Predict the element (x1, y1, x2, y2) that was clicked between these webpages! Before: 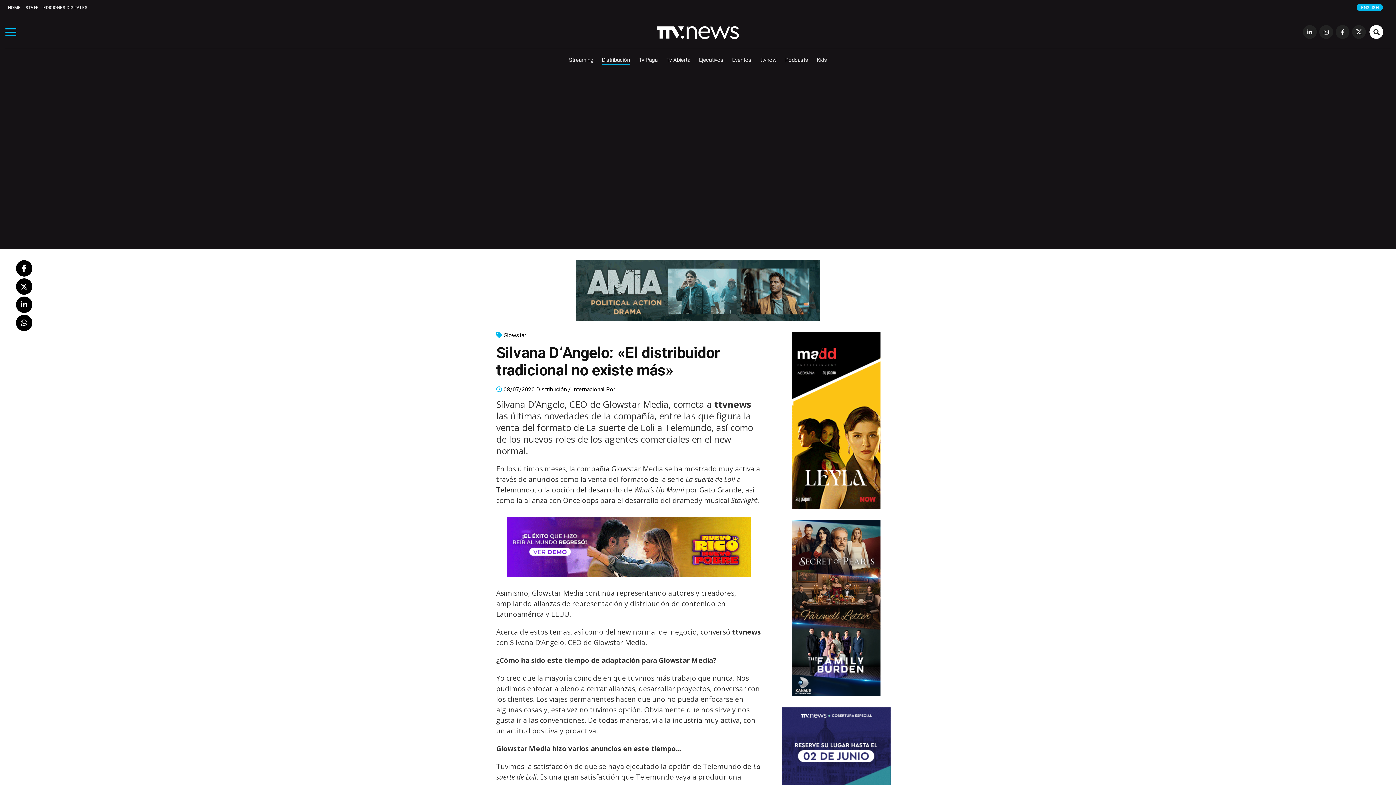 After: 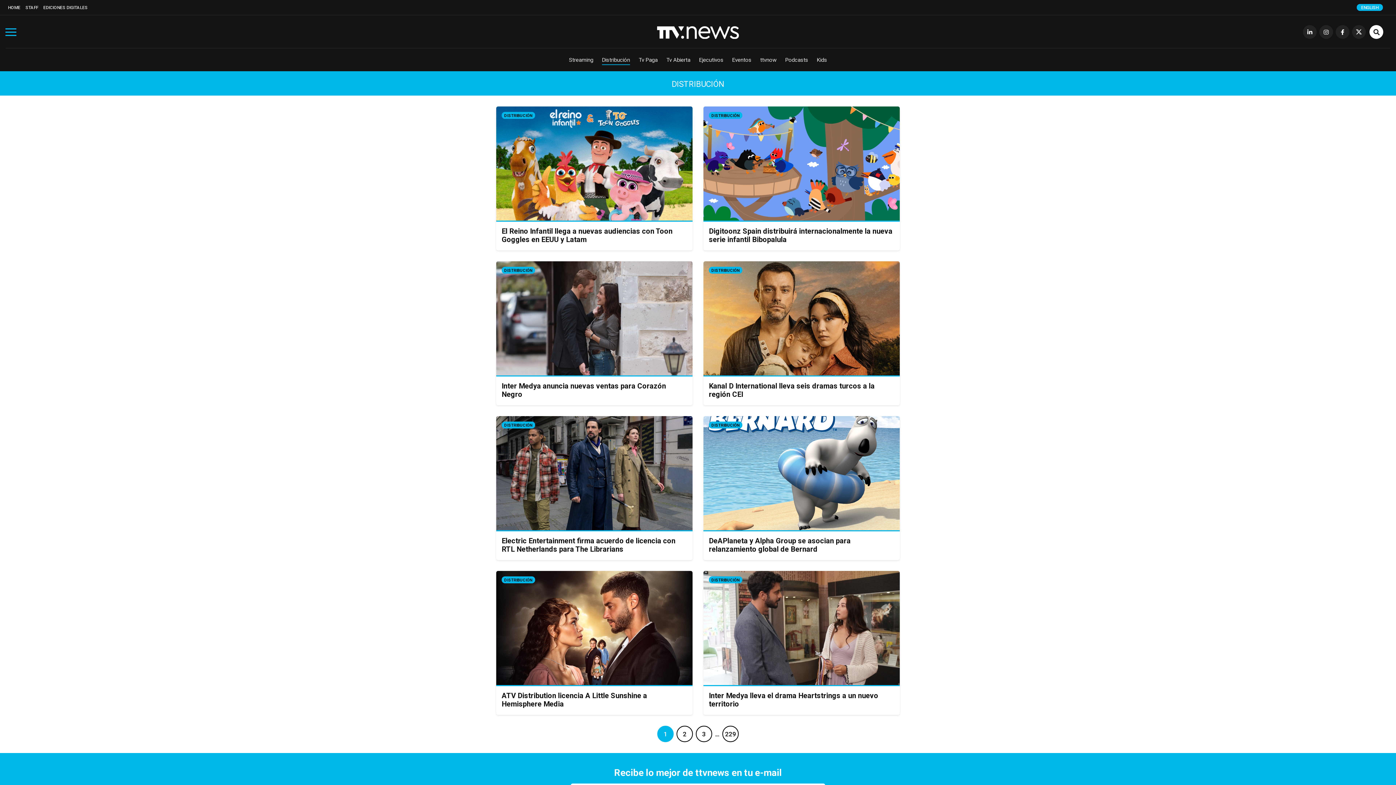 Action: label: Distribución bbox: (602, 56, 630, 65)